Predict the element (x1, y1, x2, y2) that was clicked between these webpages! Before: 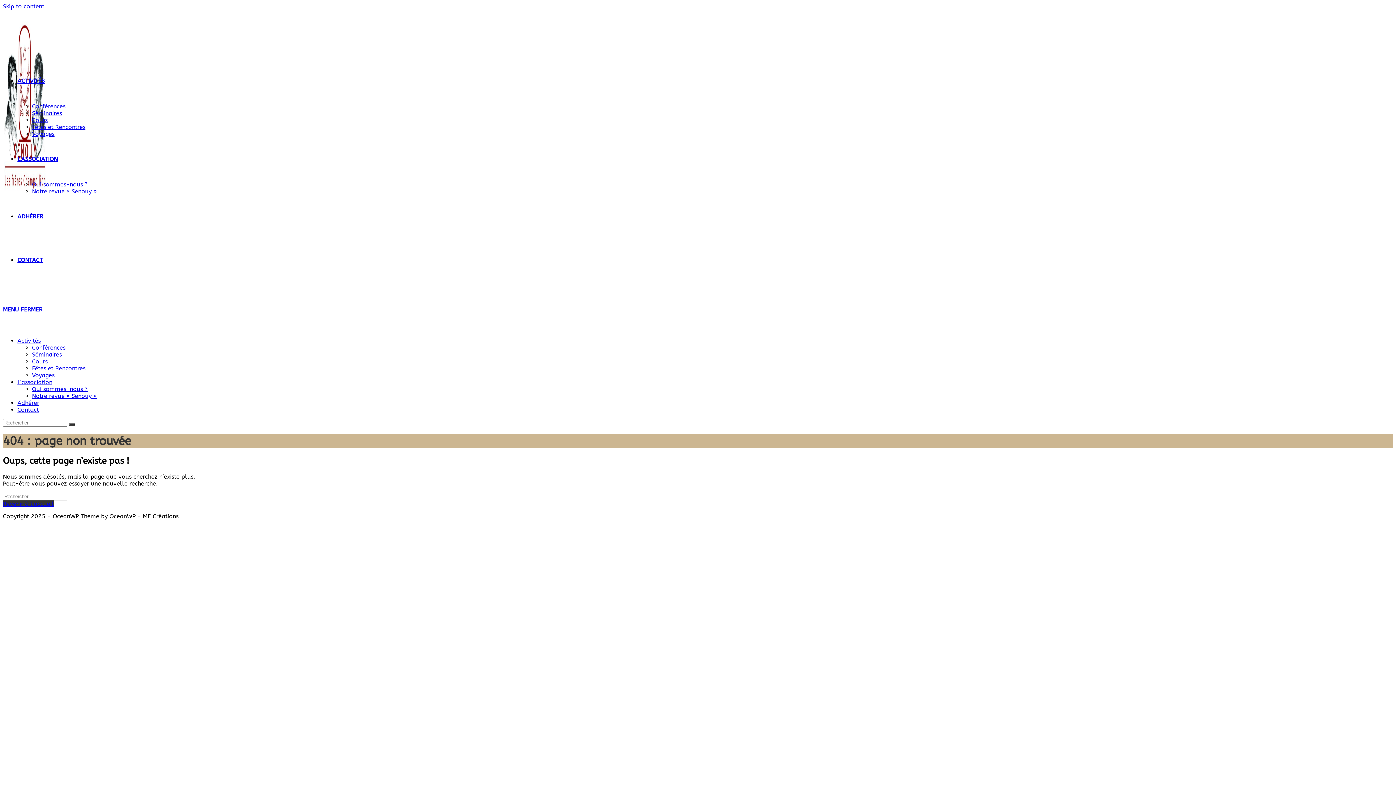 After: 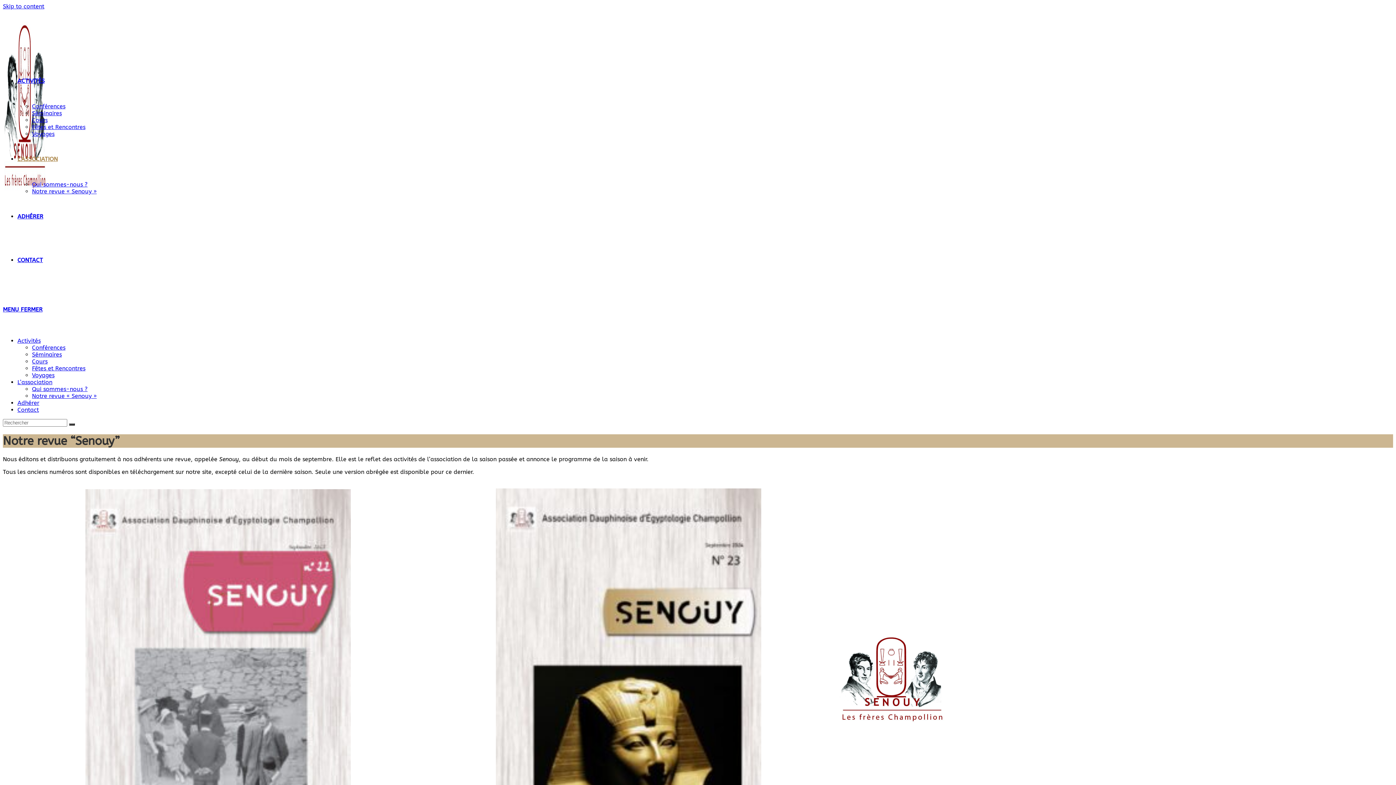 Action: label: Notre revue « Senouy » bbox: (32, 392, 96, 399)